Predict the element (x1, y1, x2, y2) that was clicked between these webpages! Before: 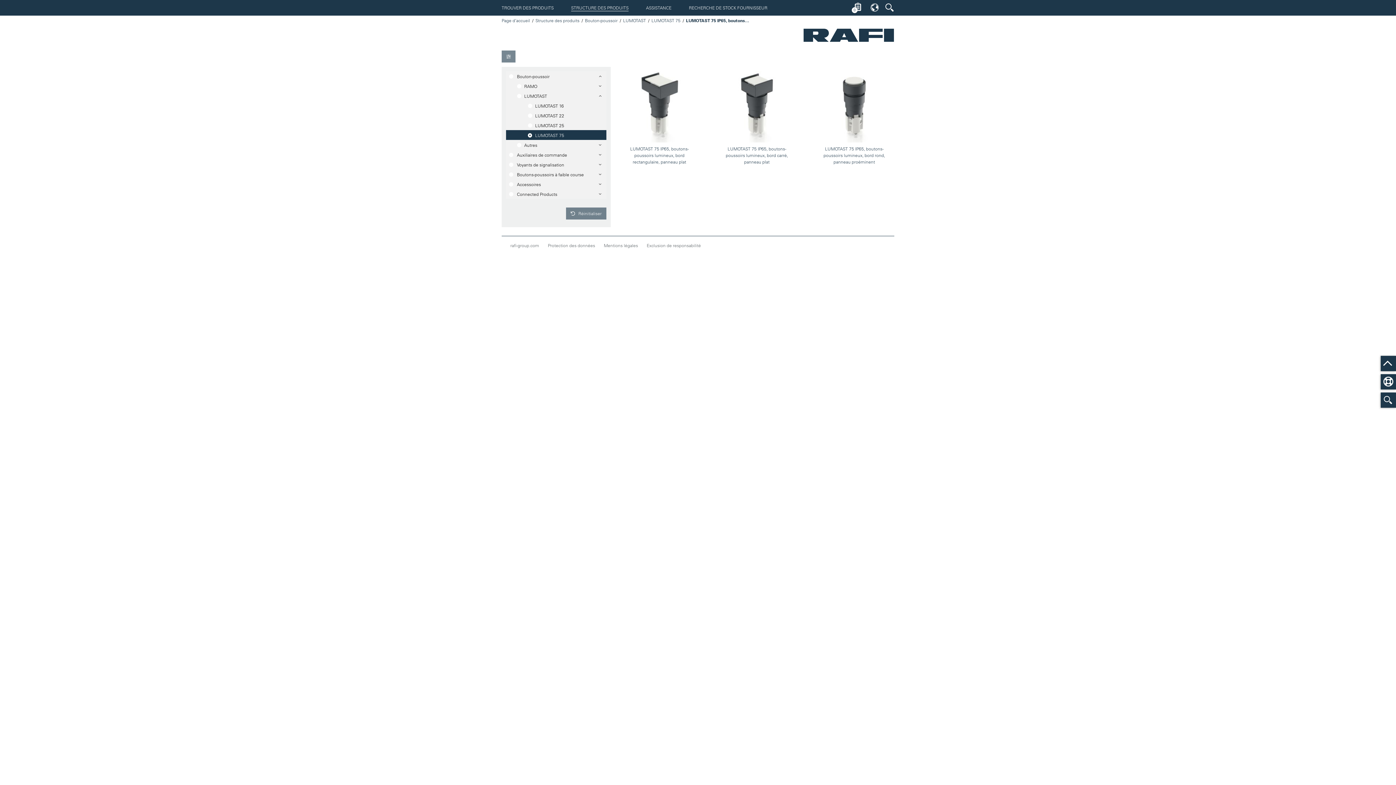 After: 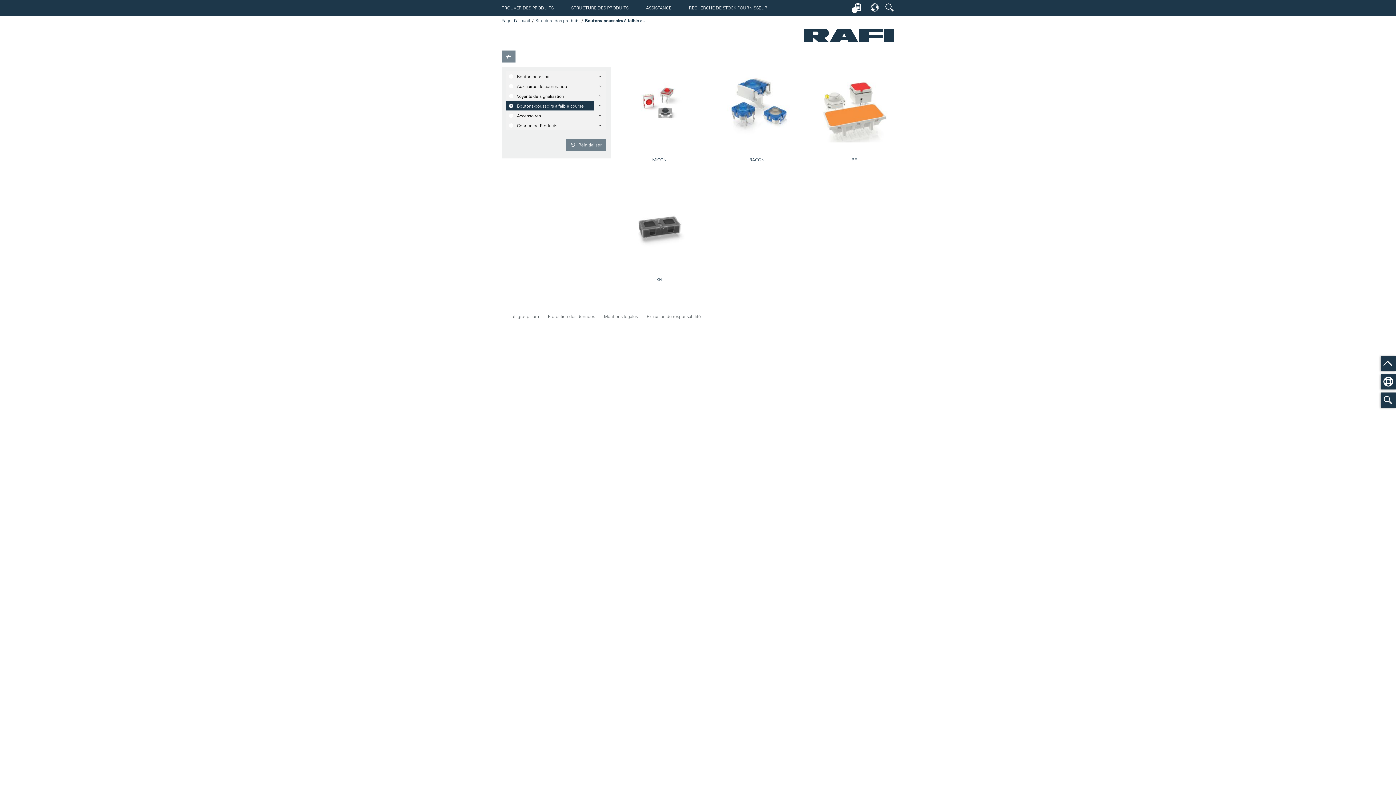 Action: bbox: (506, 169, 593, 179) label: Boutons-poussoirs à faible course